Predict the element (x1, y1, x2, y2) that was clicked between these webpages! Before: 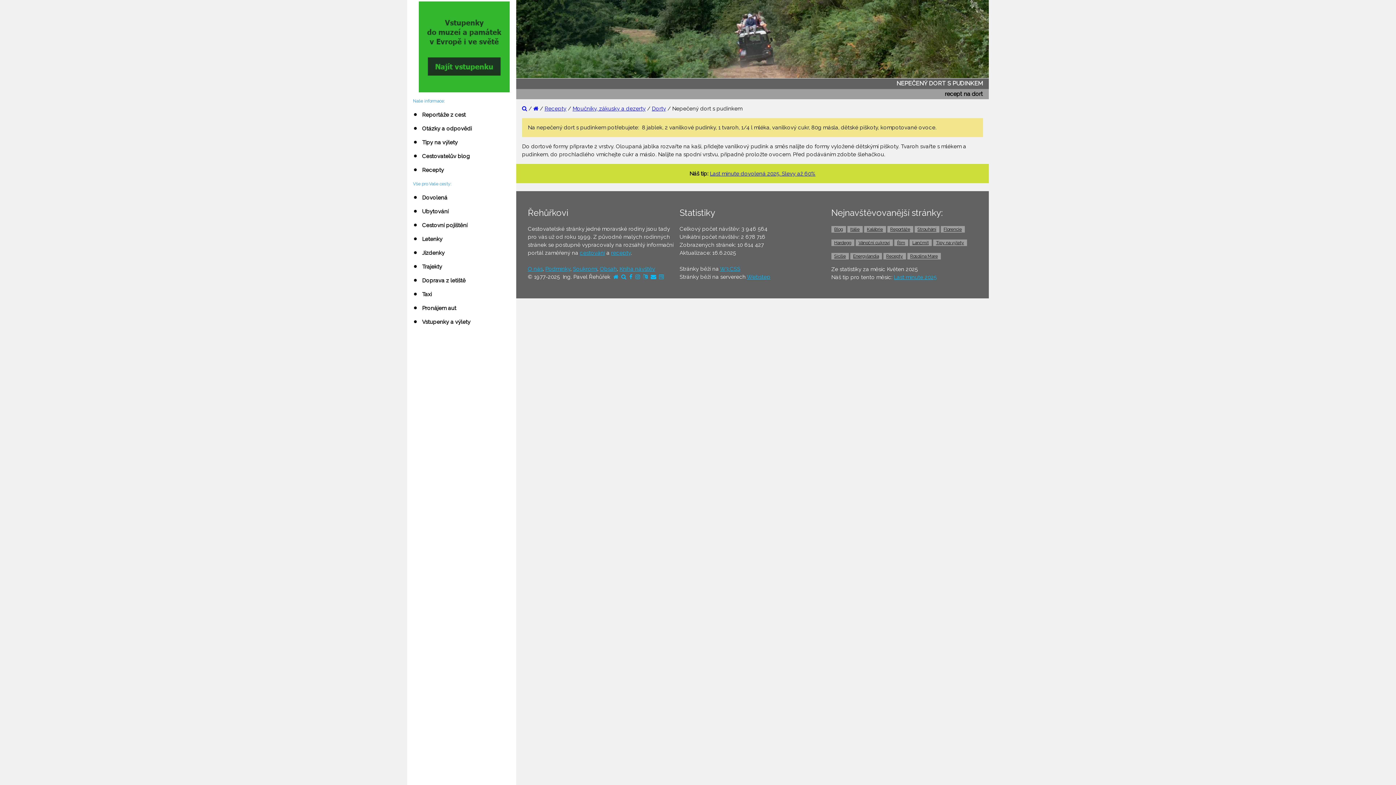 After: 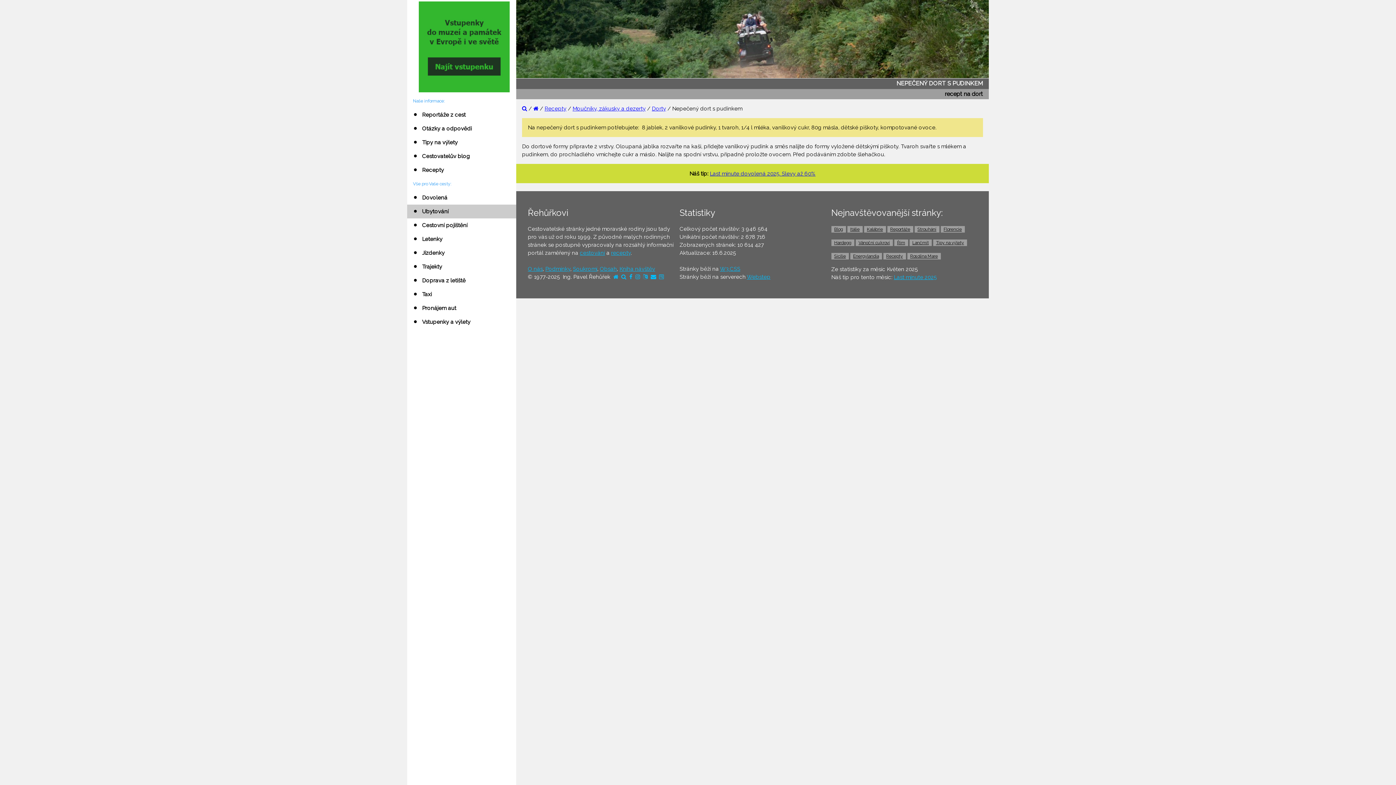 Action: bbox: (407, 204, 516, 218) label: ⚫   Ubytování